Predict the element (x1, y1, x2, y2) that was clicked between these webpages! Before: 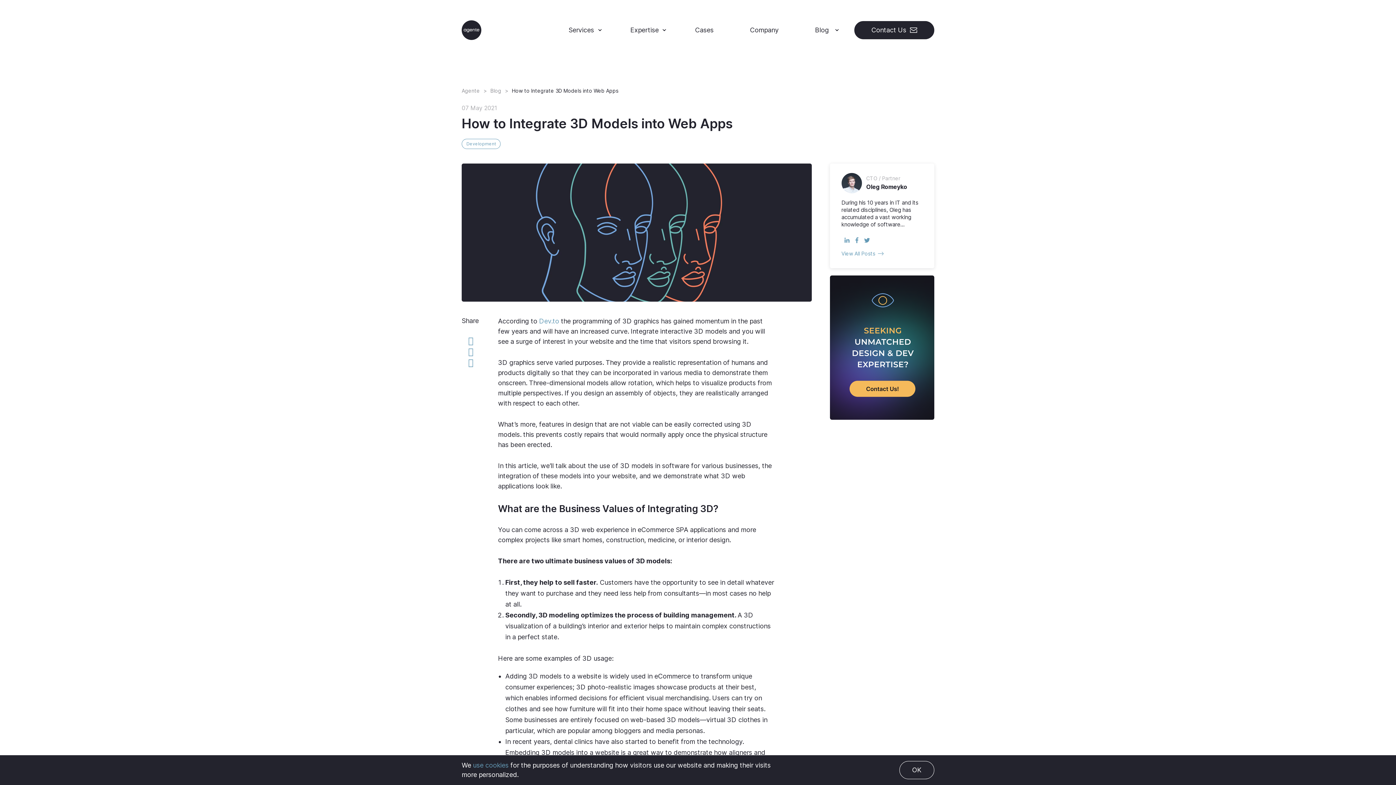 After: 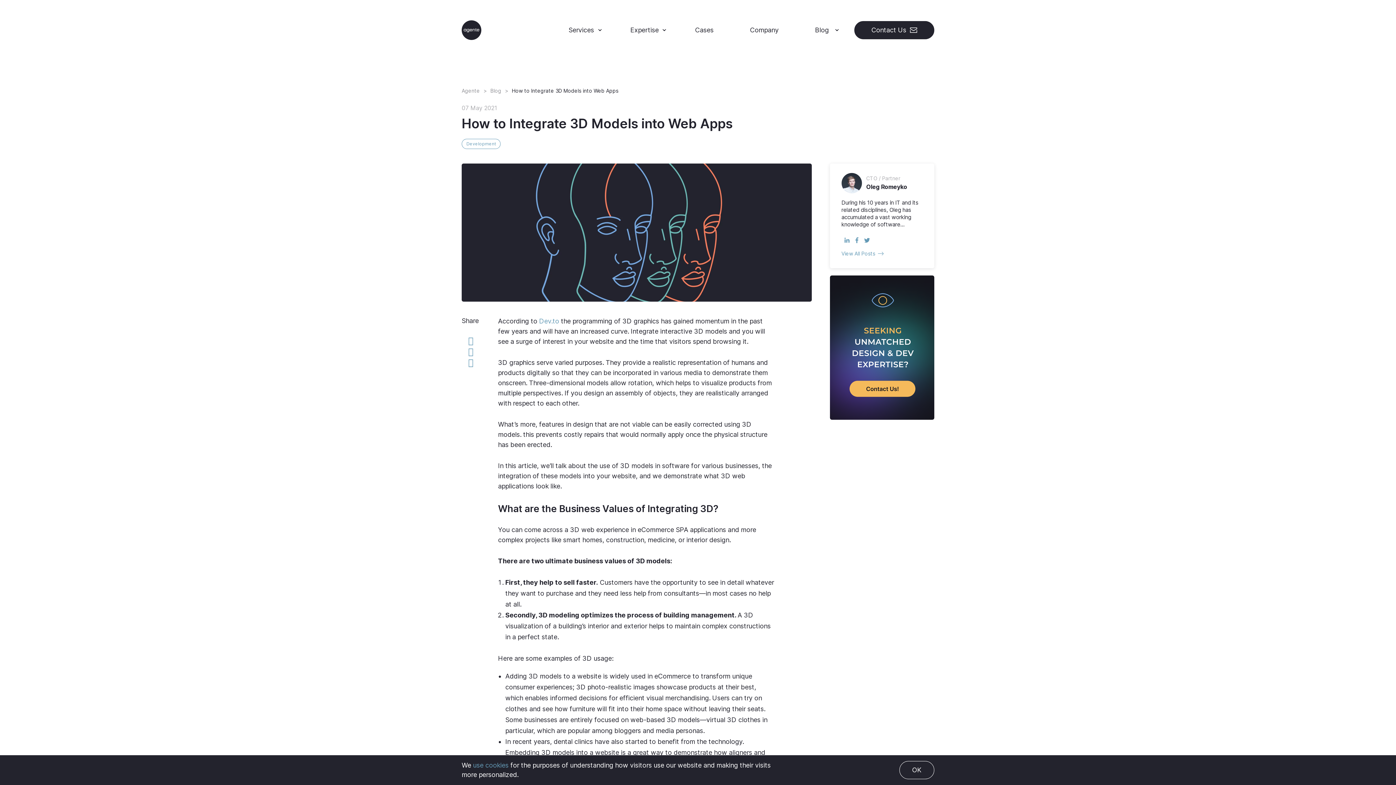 Action: bbox: (465, 354, 476, 365)